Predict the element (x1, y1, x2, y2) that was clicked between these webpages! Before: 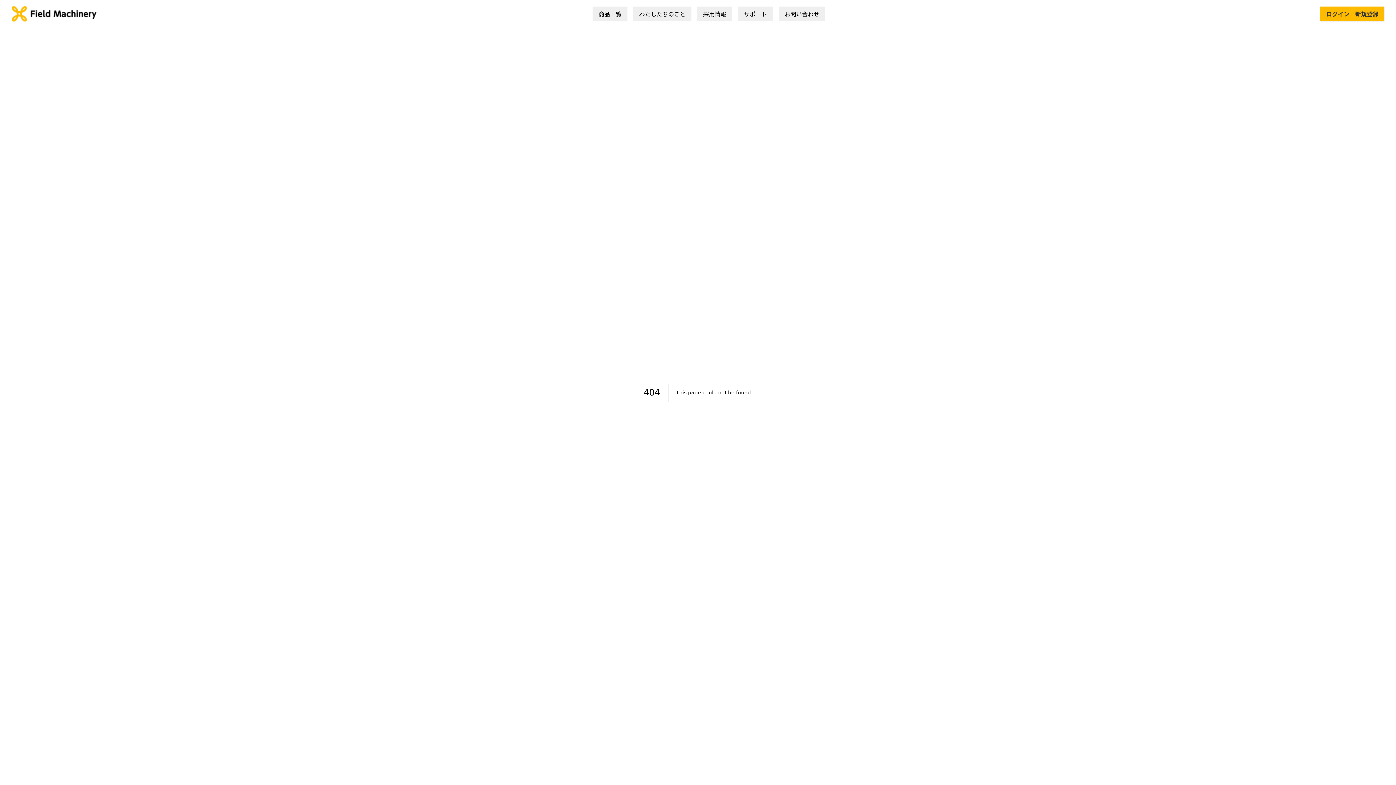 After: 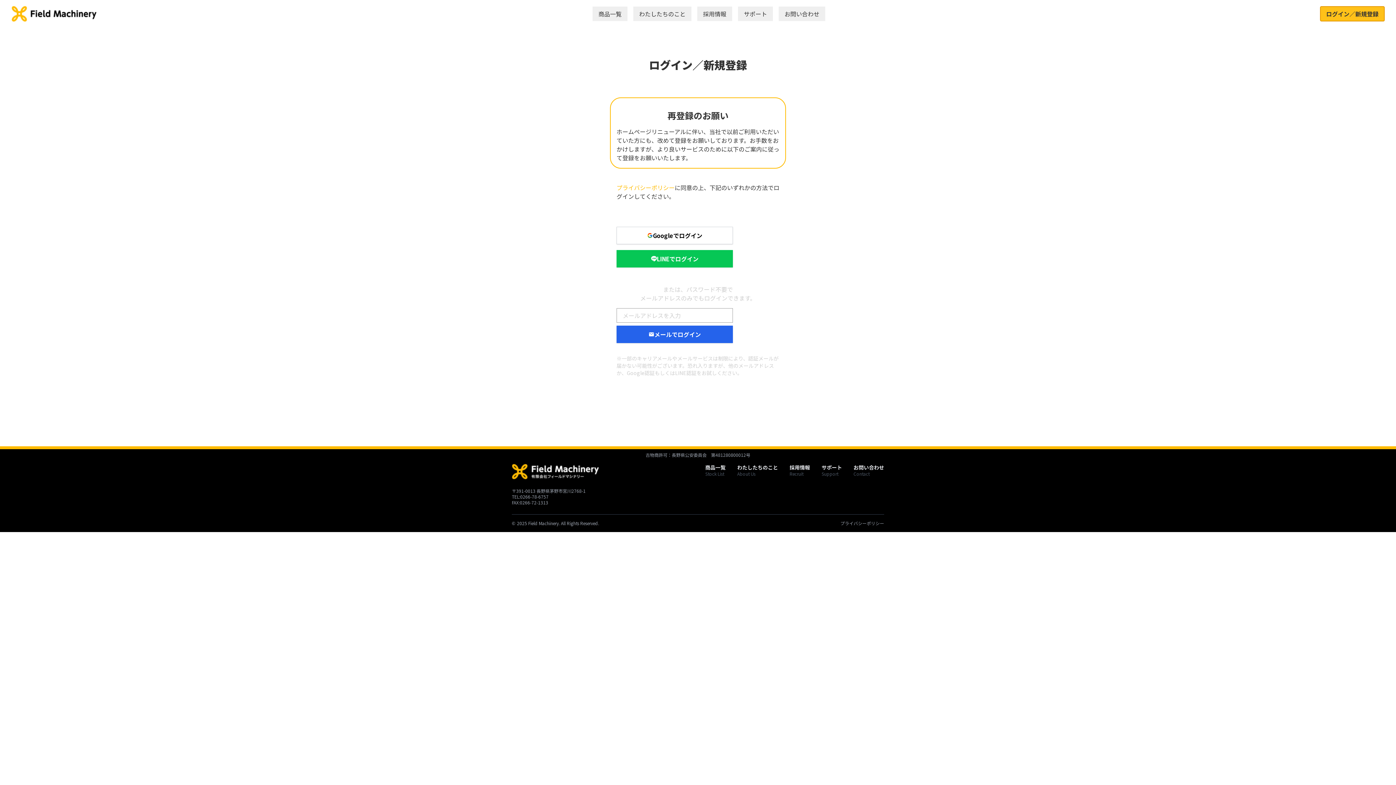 Action: label: ログイン／新規登録 bbox: (1320, 6, 1384, 21)